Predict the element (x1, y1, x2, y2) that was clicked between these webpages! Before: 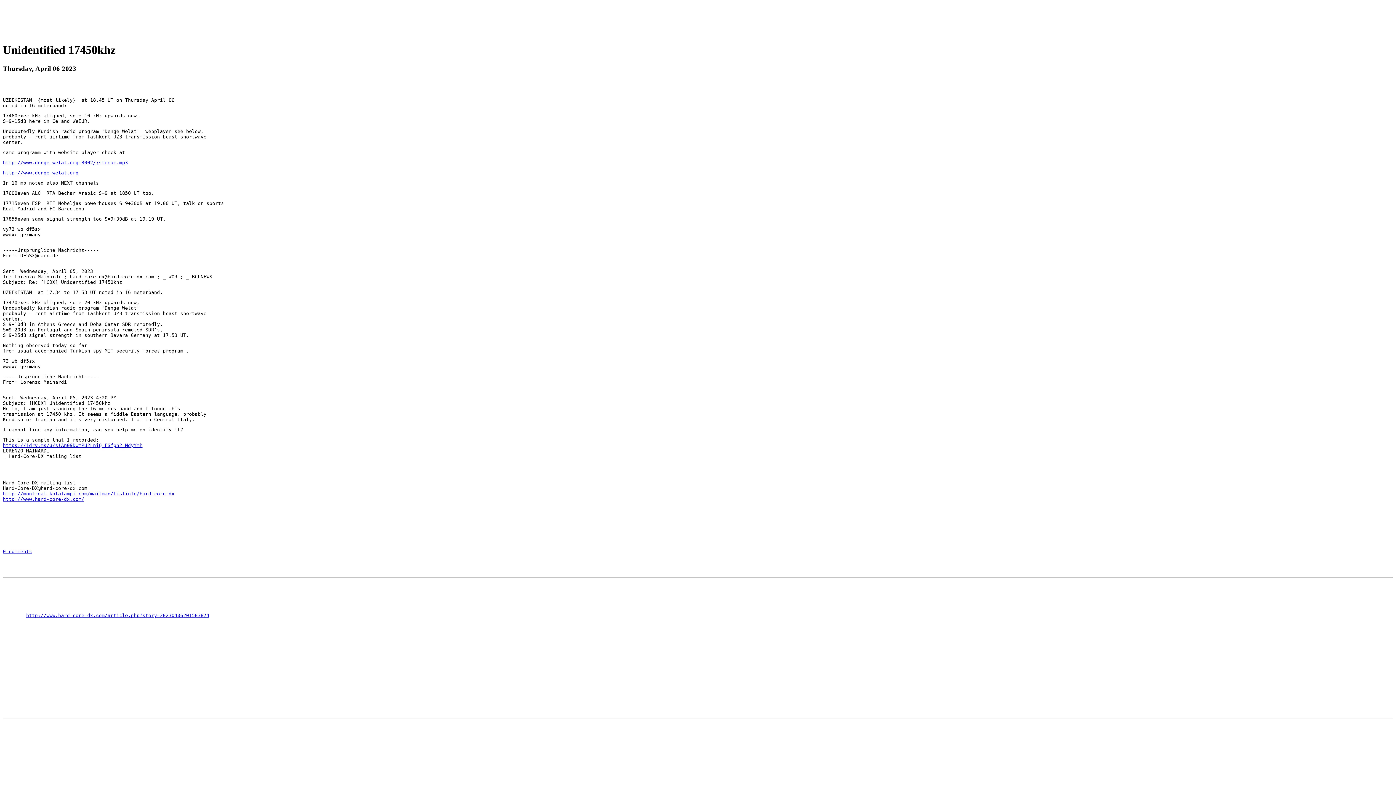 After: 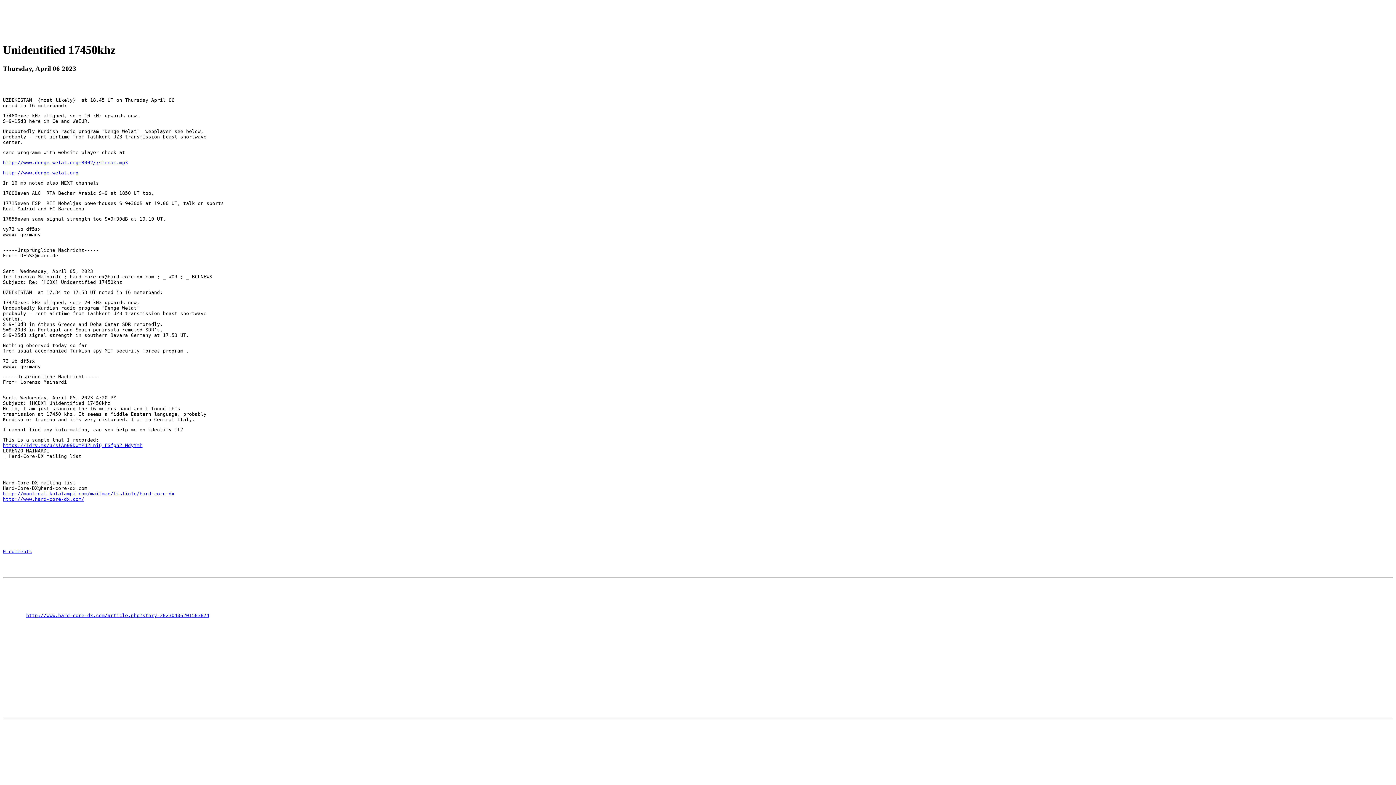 Action: label: http://www.hard-core-dx.com/ bbox: (2, 496, 84, 502)